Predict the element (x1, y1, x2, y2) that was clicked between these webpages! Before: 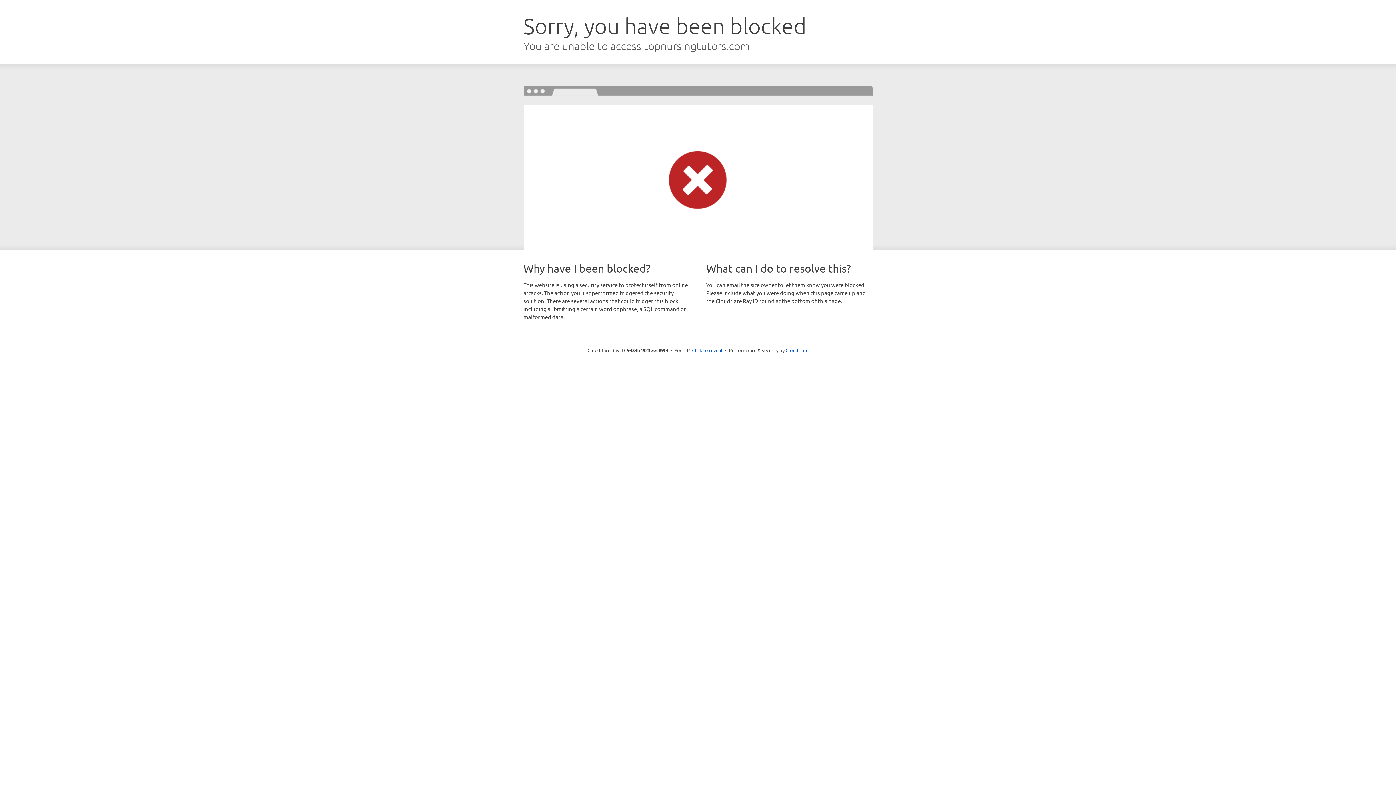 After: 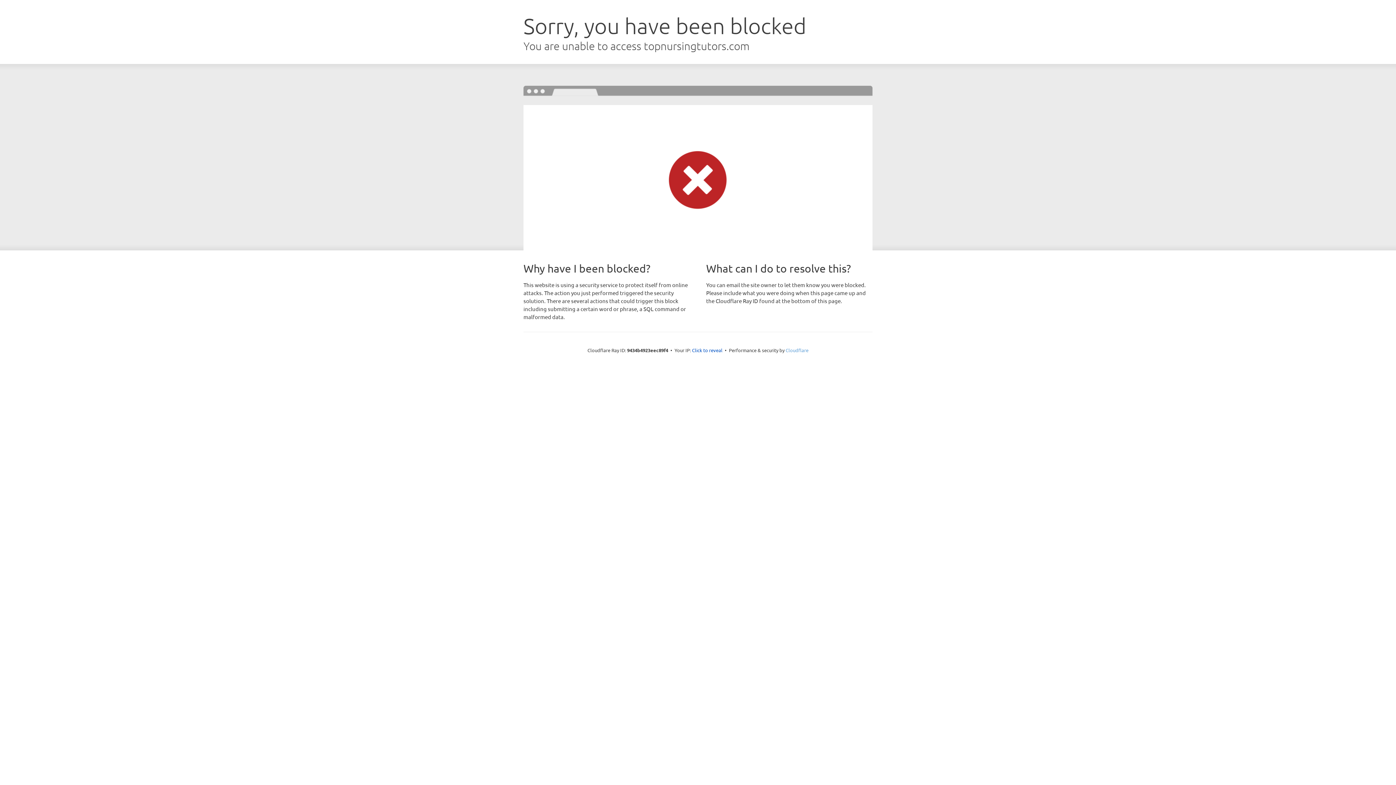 Action: label: Cloudflare bbox: (785, 347, 808, 353)